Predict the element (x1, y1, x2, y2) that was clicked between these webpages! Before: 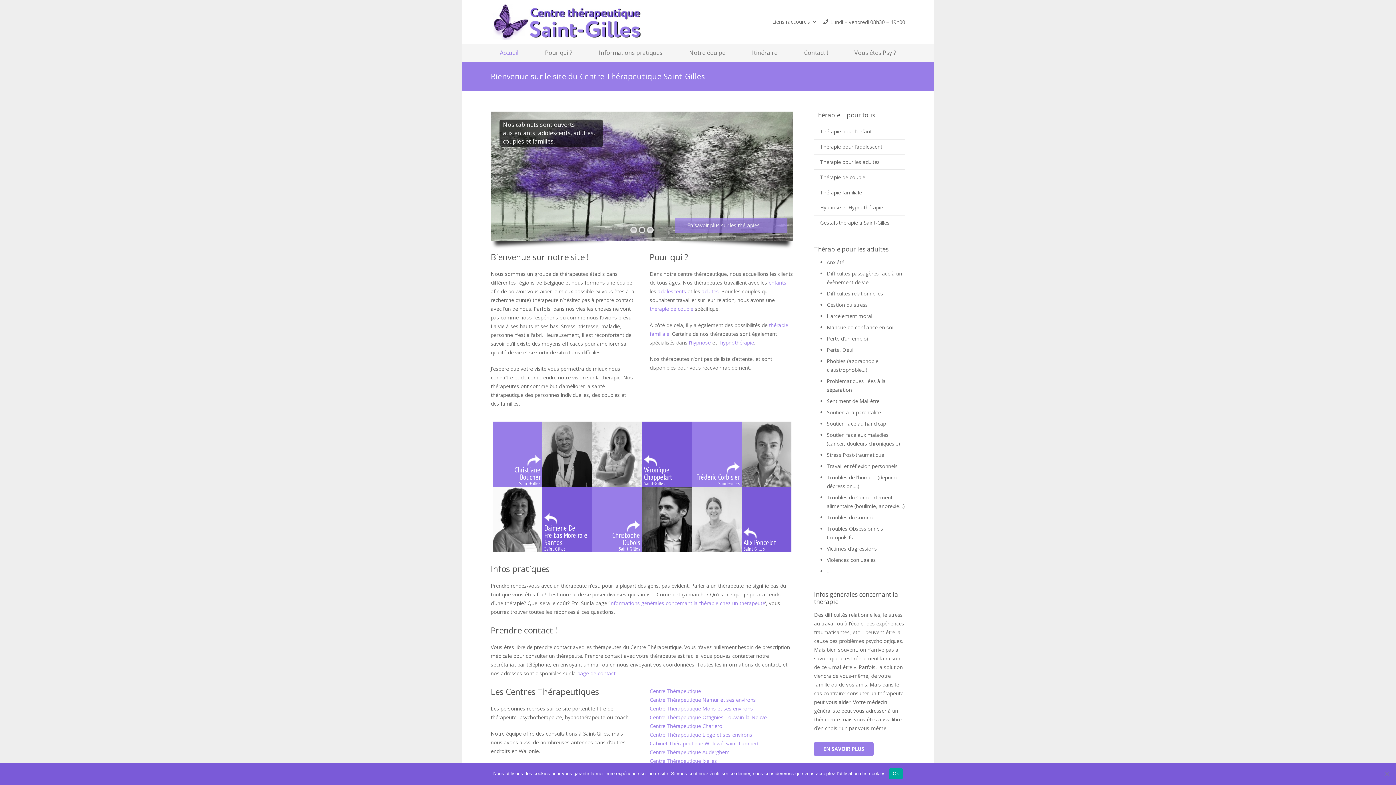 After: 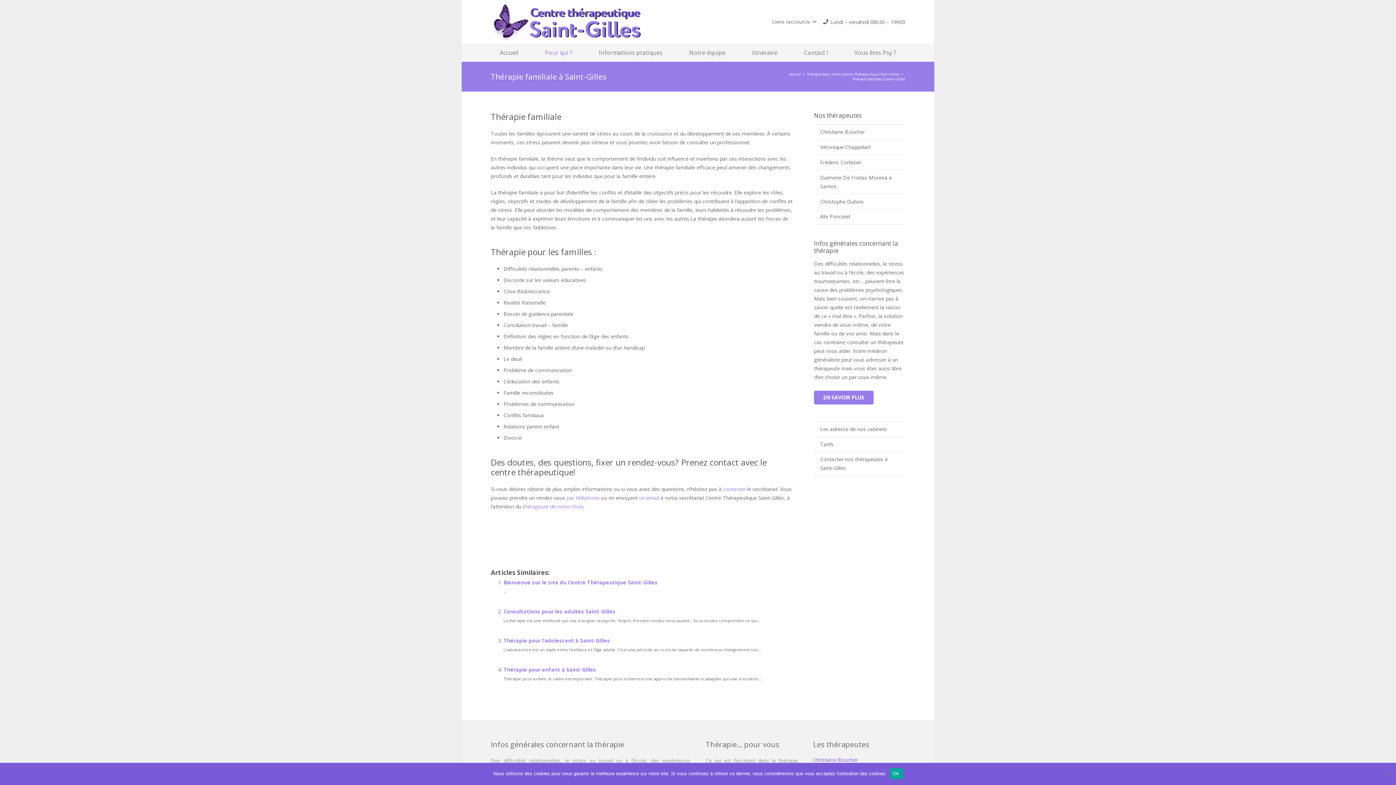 Action: label: Thérapie familiale bbox: (814, 184, 905, 199)